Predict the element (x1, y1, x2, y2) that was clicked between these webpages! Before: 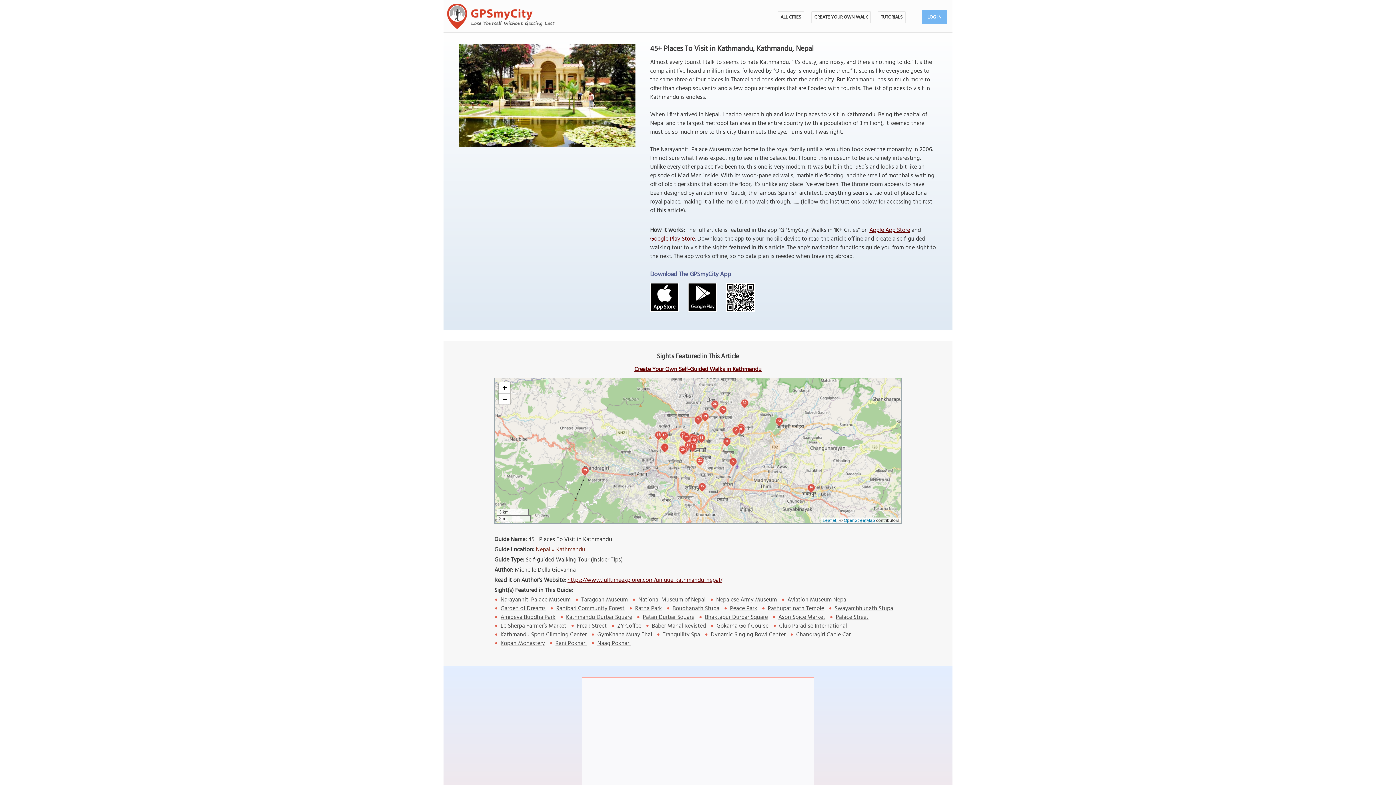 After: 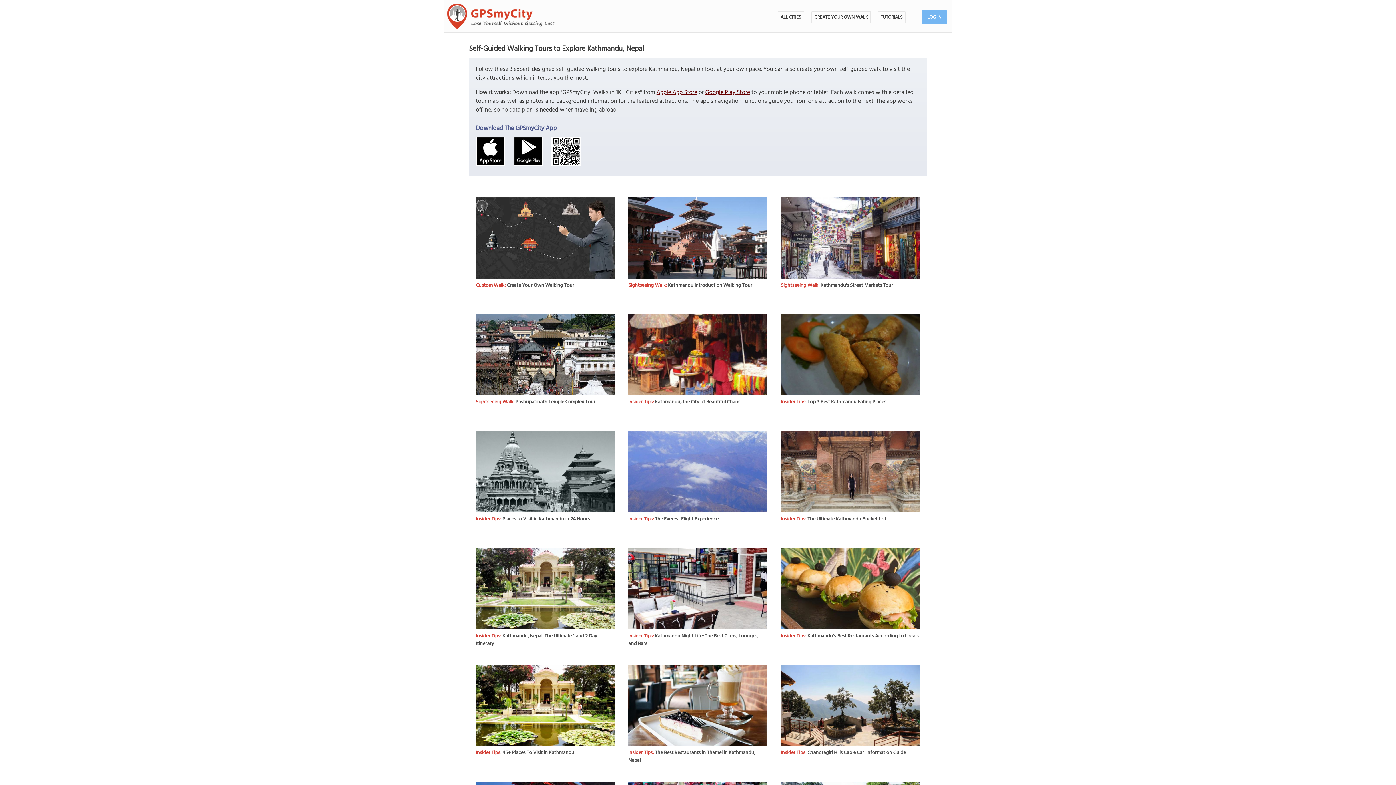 Action: label: Nepal » Kathmandu bbox: (536, 545, 585, 554)